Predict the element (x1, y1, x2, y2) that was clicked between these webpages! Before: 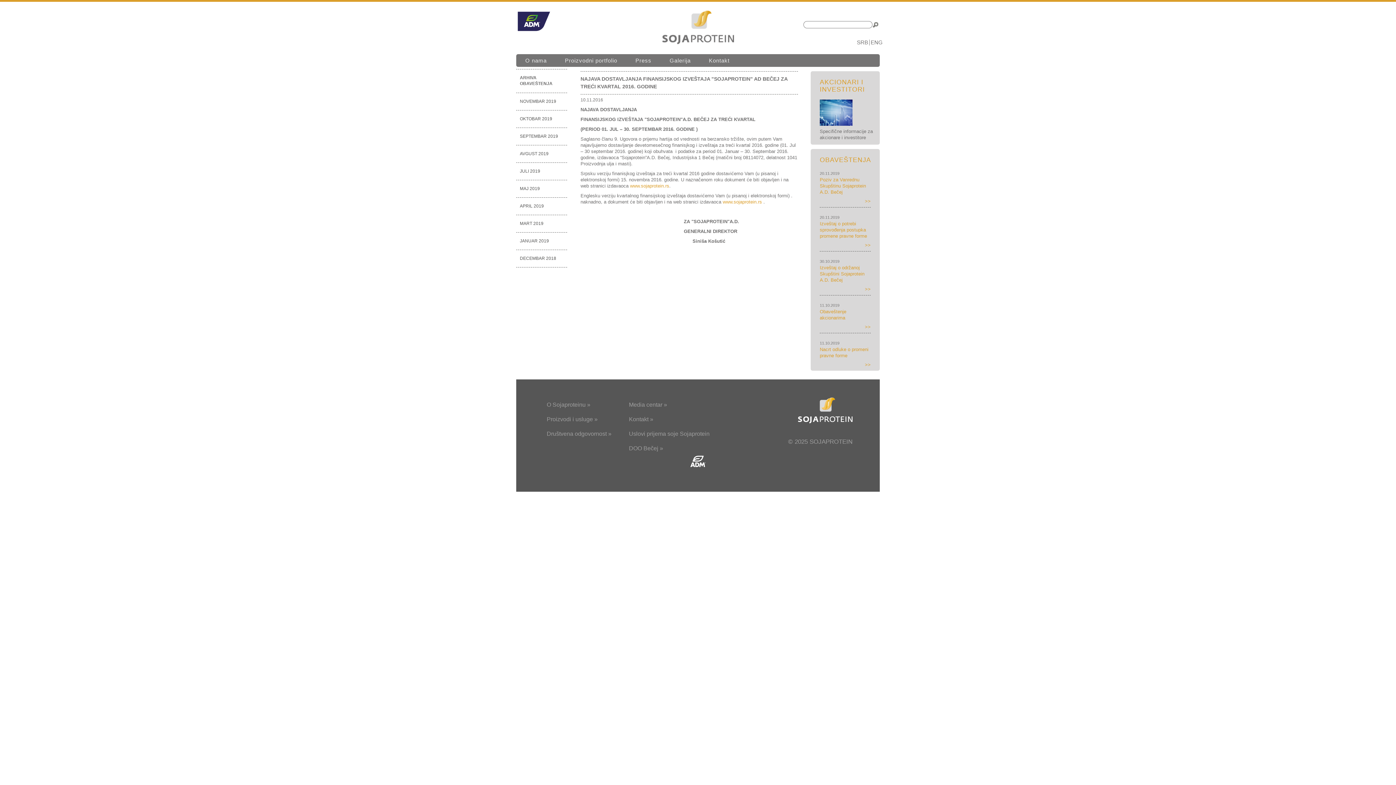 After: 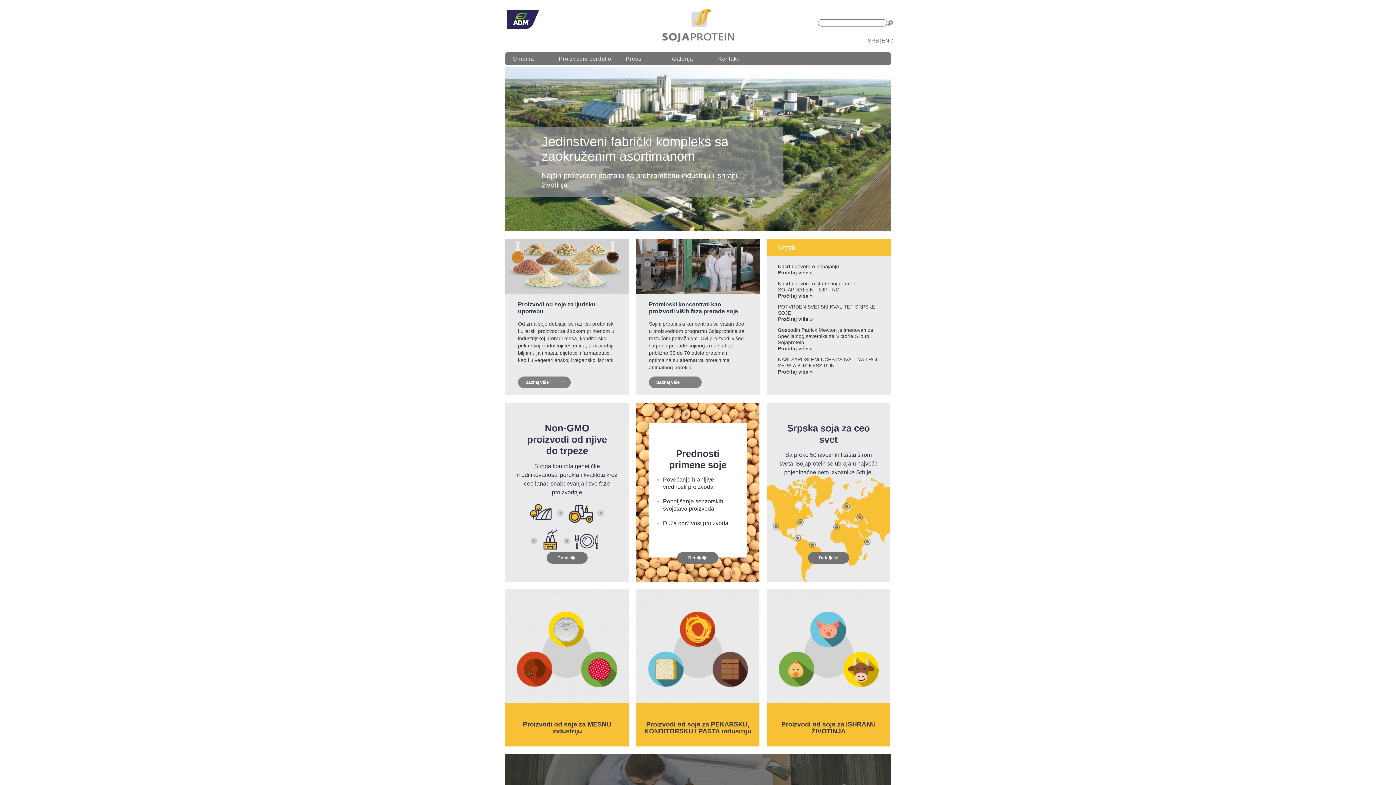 Action: label: www.sojaprotein.rs bbox: (630, 183, 669, 188)